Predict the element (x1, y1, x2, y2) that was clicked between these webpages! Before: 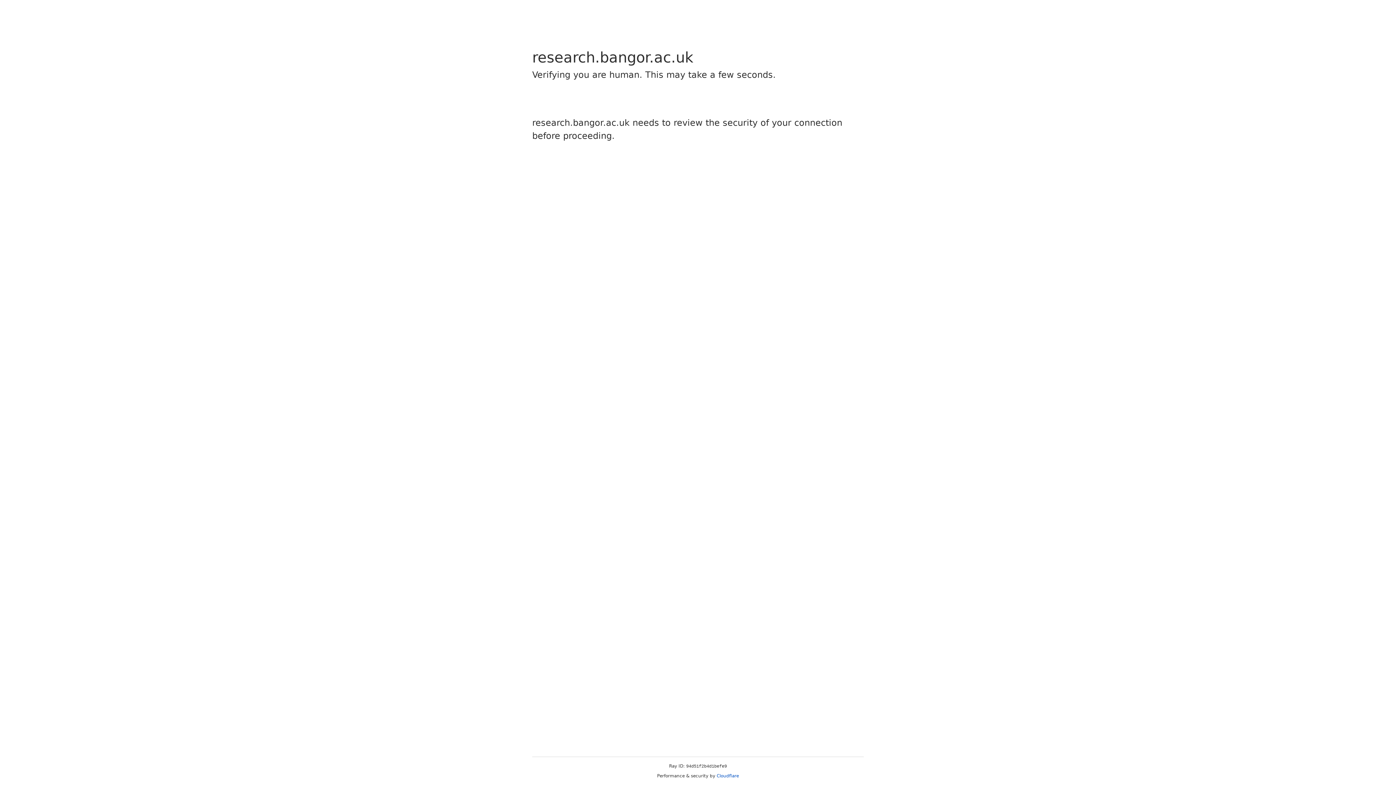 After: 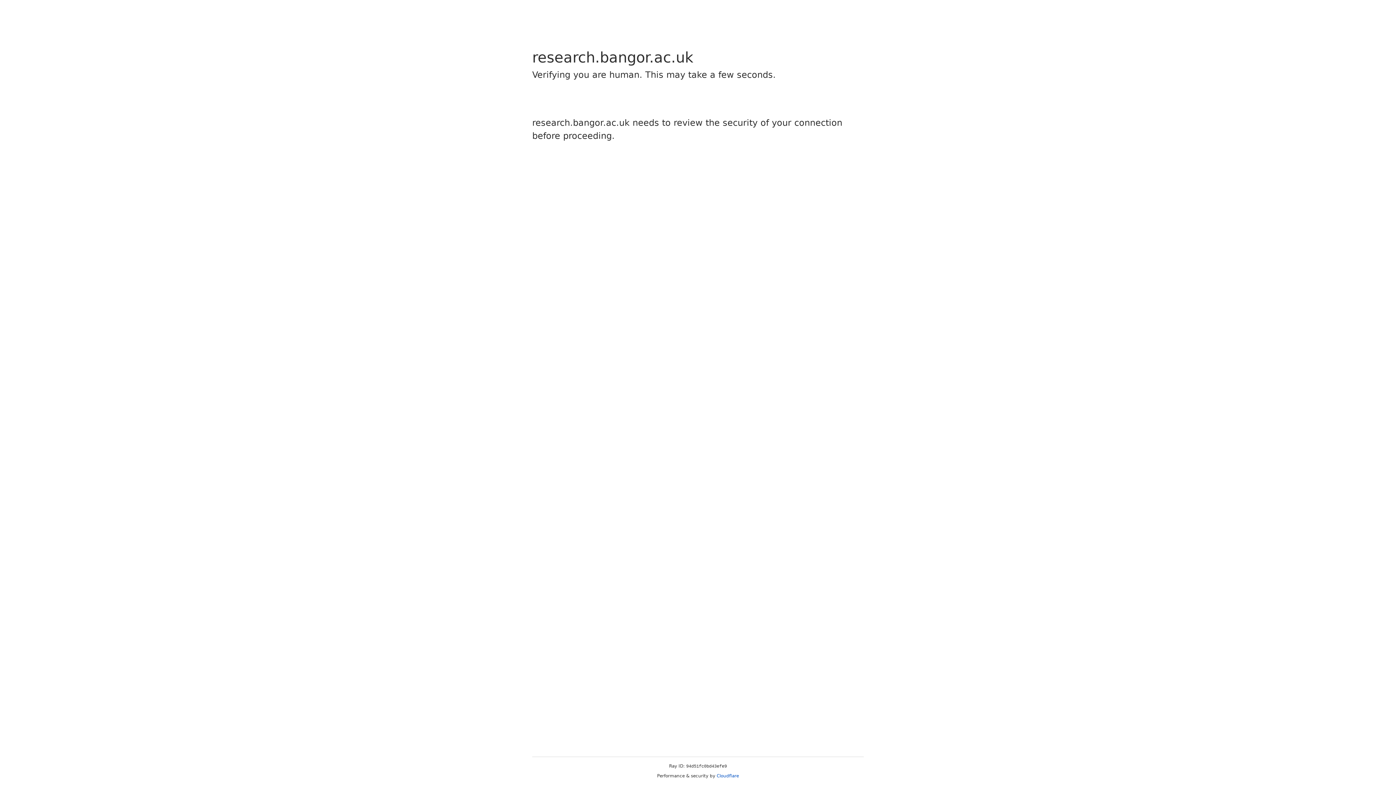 Action: label: Cloudflare bbox: (716, 773, 739, 778)